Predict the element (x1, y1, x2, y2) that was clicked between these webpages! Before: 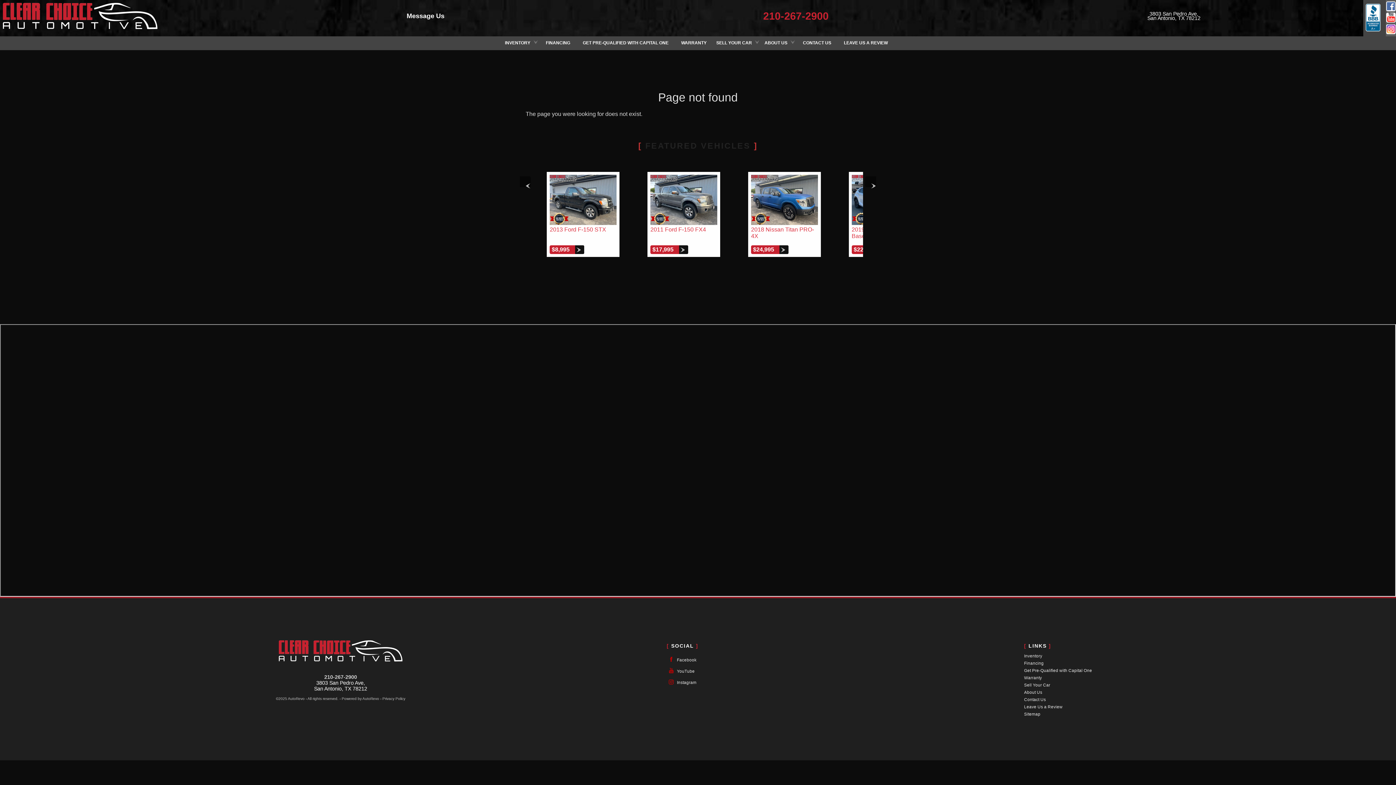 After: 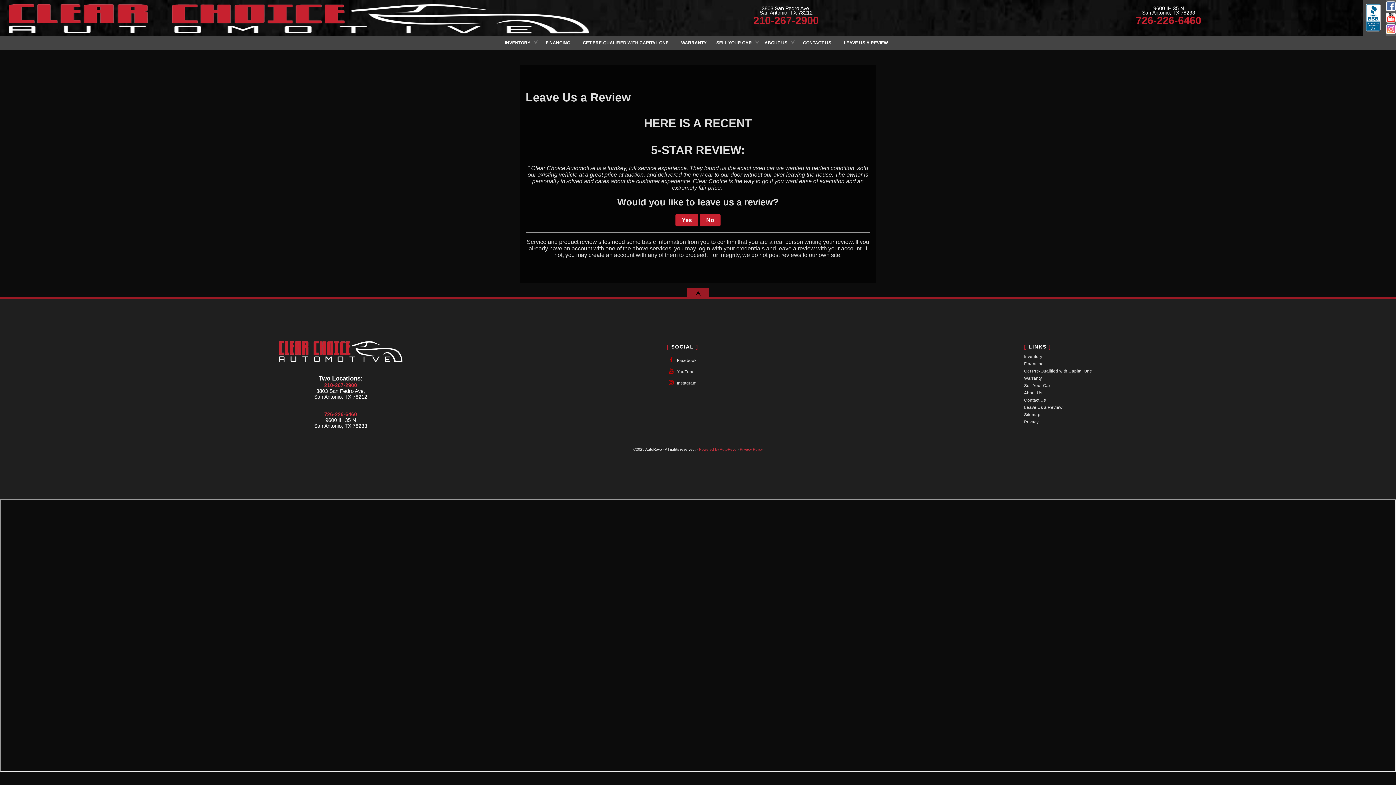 Action: label: Reviews | Used Cars San Antonio | Clear Choice Automotive bbox: (837, 36, 894, 50)